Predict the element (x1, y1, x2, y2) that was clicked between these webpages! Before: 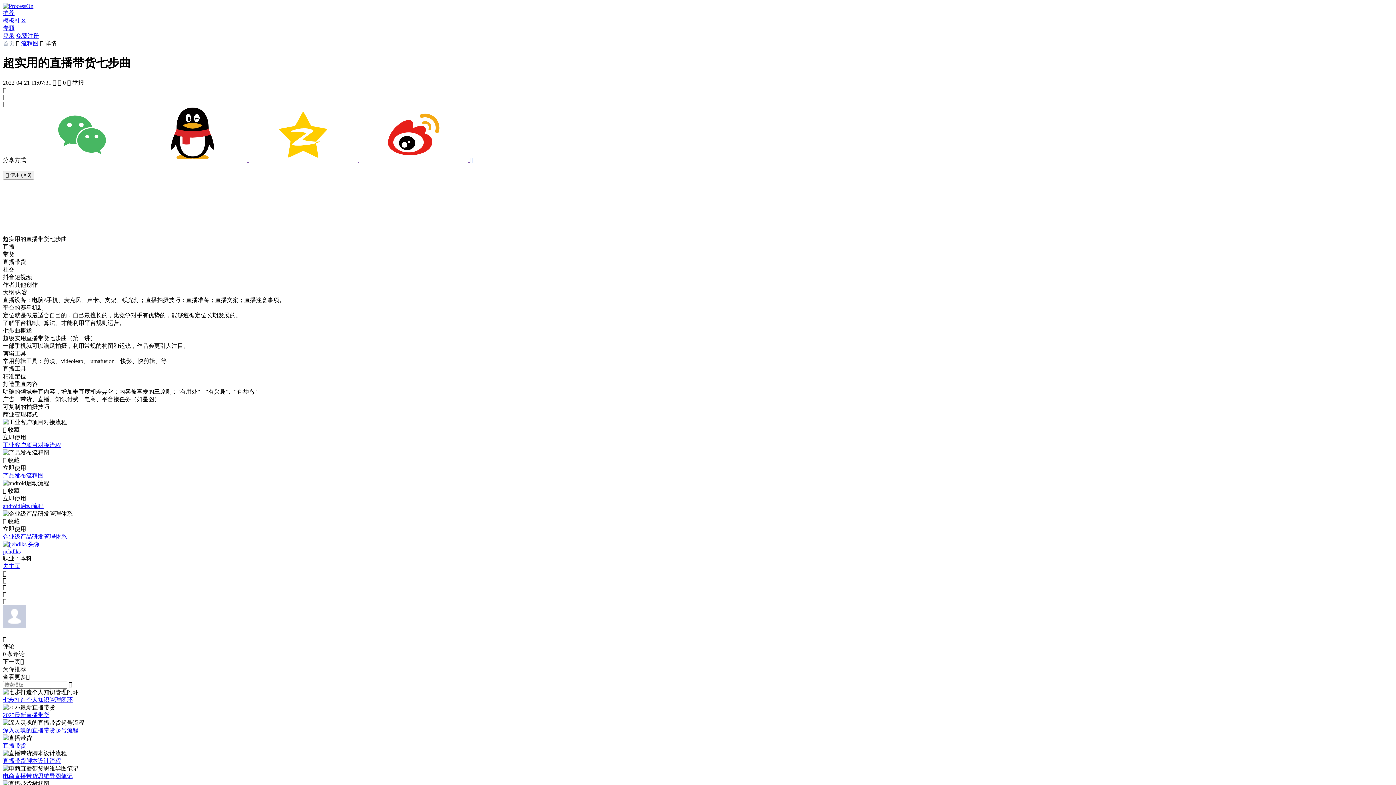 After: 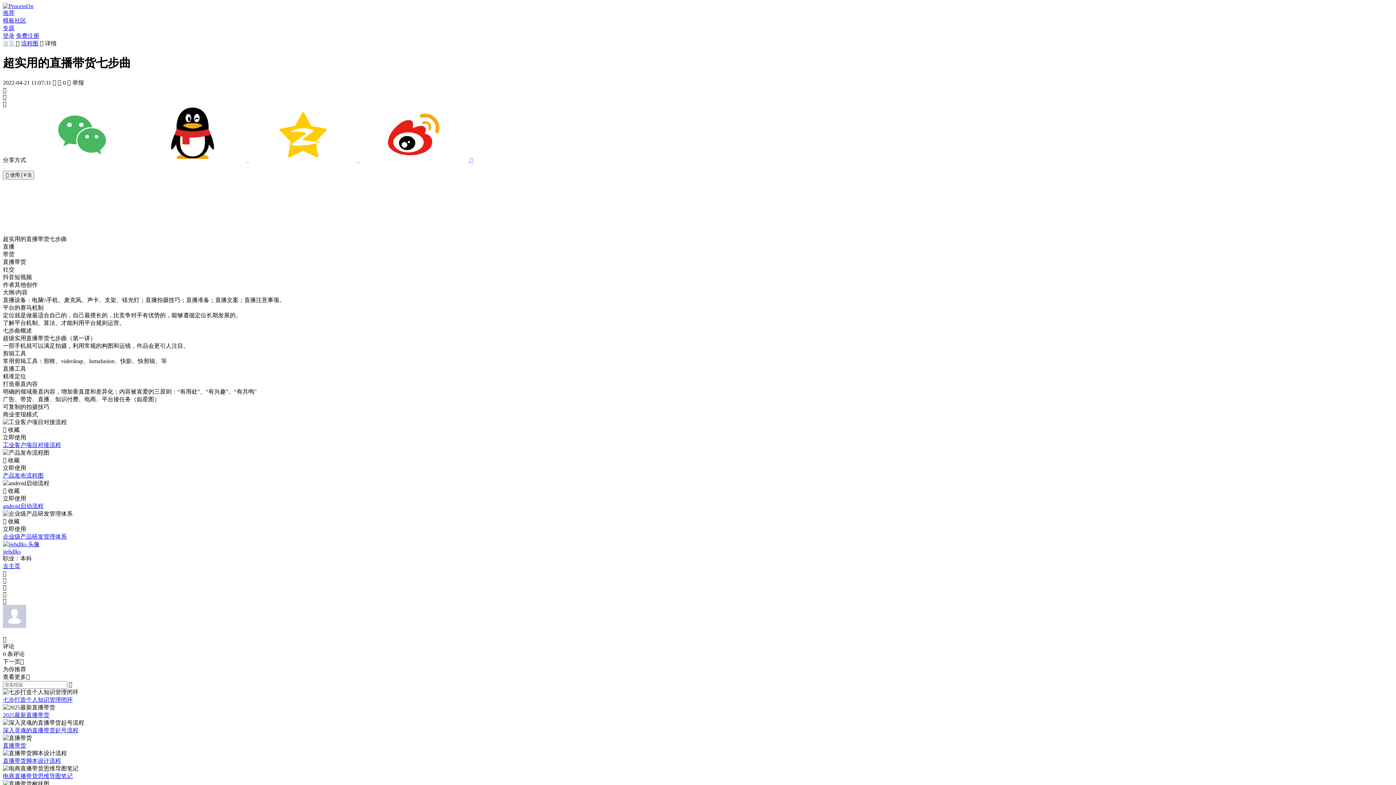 Action: label: android启动流程 bbox: (2, 503, 43, 509)